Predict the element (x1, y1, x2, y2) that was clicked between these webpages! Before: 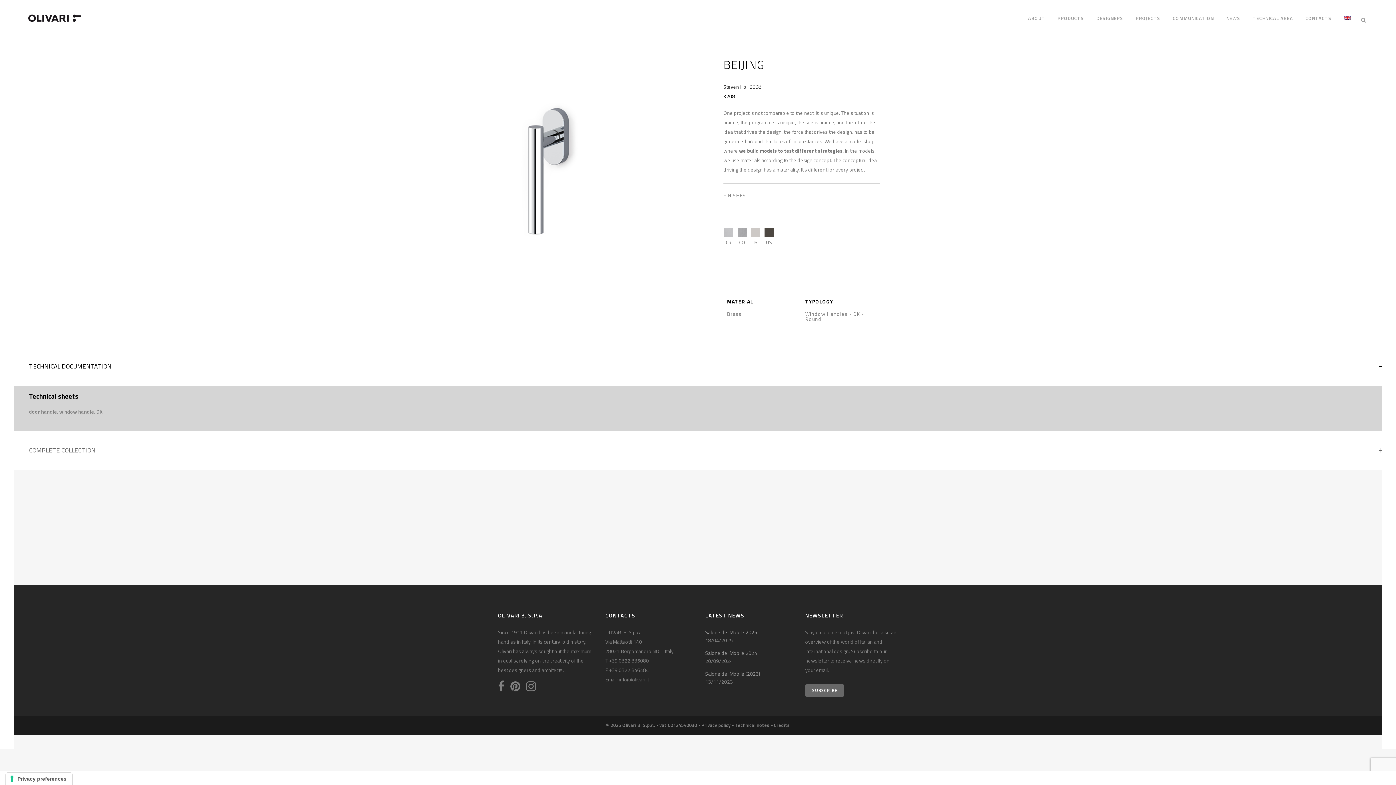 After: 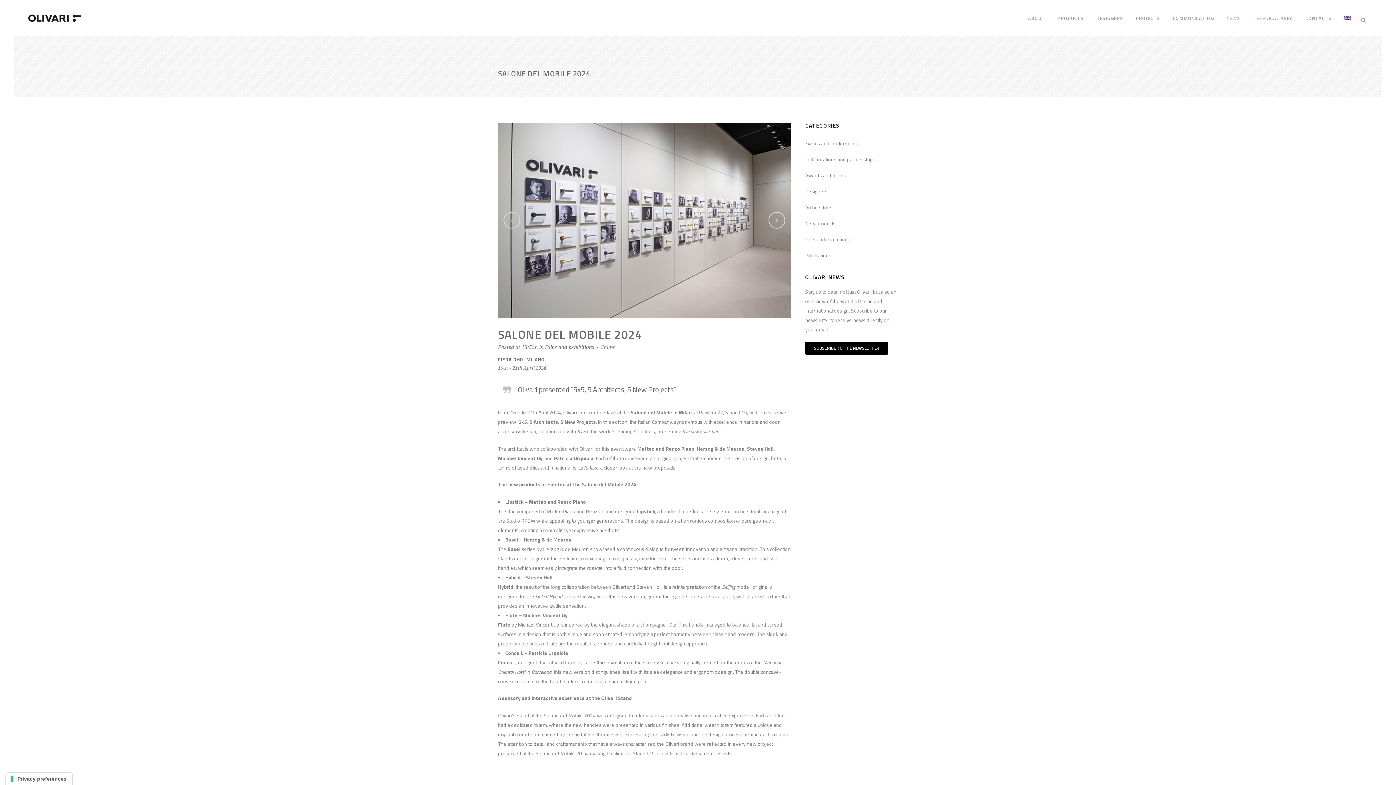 Action: bbox: (705, 649, 757, 656) label: Salone del Mobile 2024